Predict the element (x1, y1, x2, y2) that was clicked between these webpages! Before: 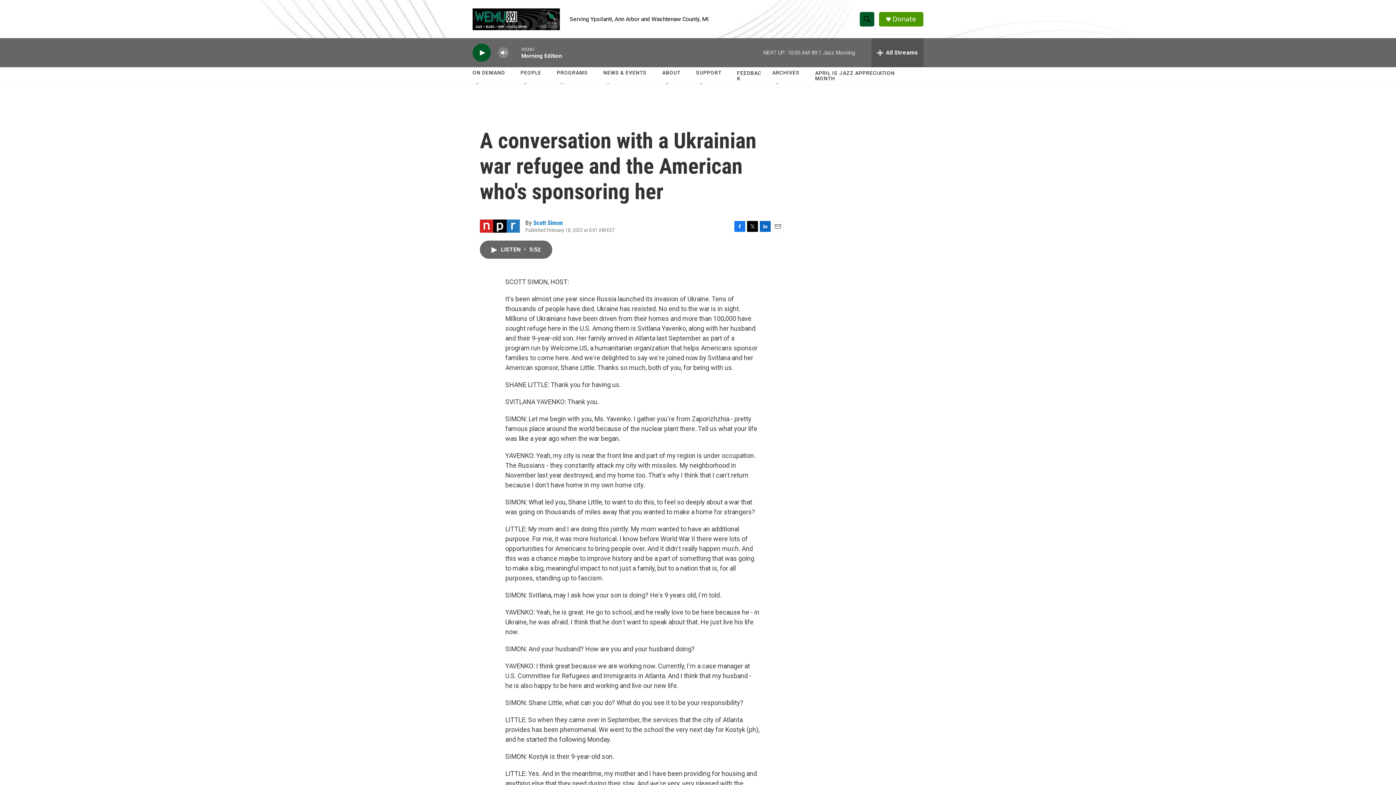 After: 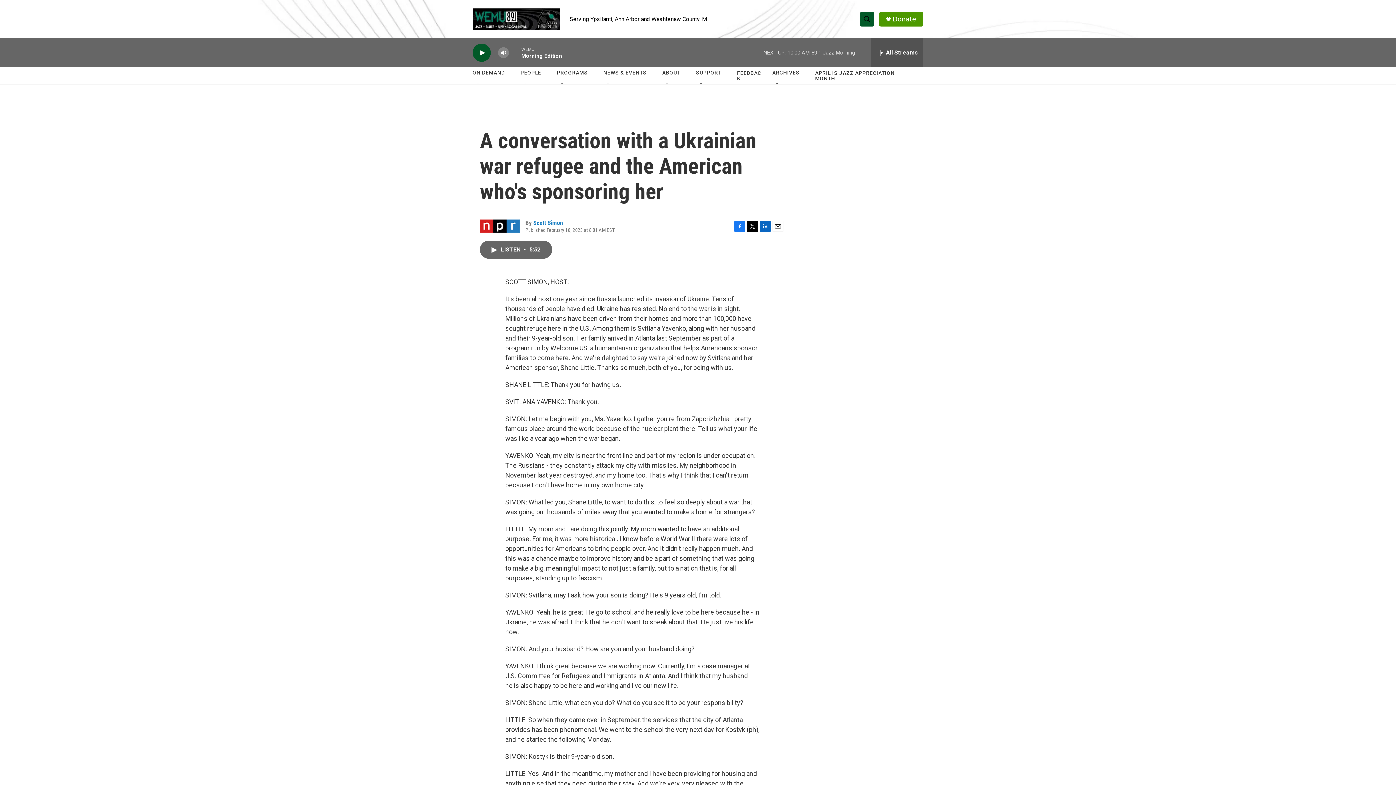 Action: label: Donate bbox: (892, 15, 916, 22)